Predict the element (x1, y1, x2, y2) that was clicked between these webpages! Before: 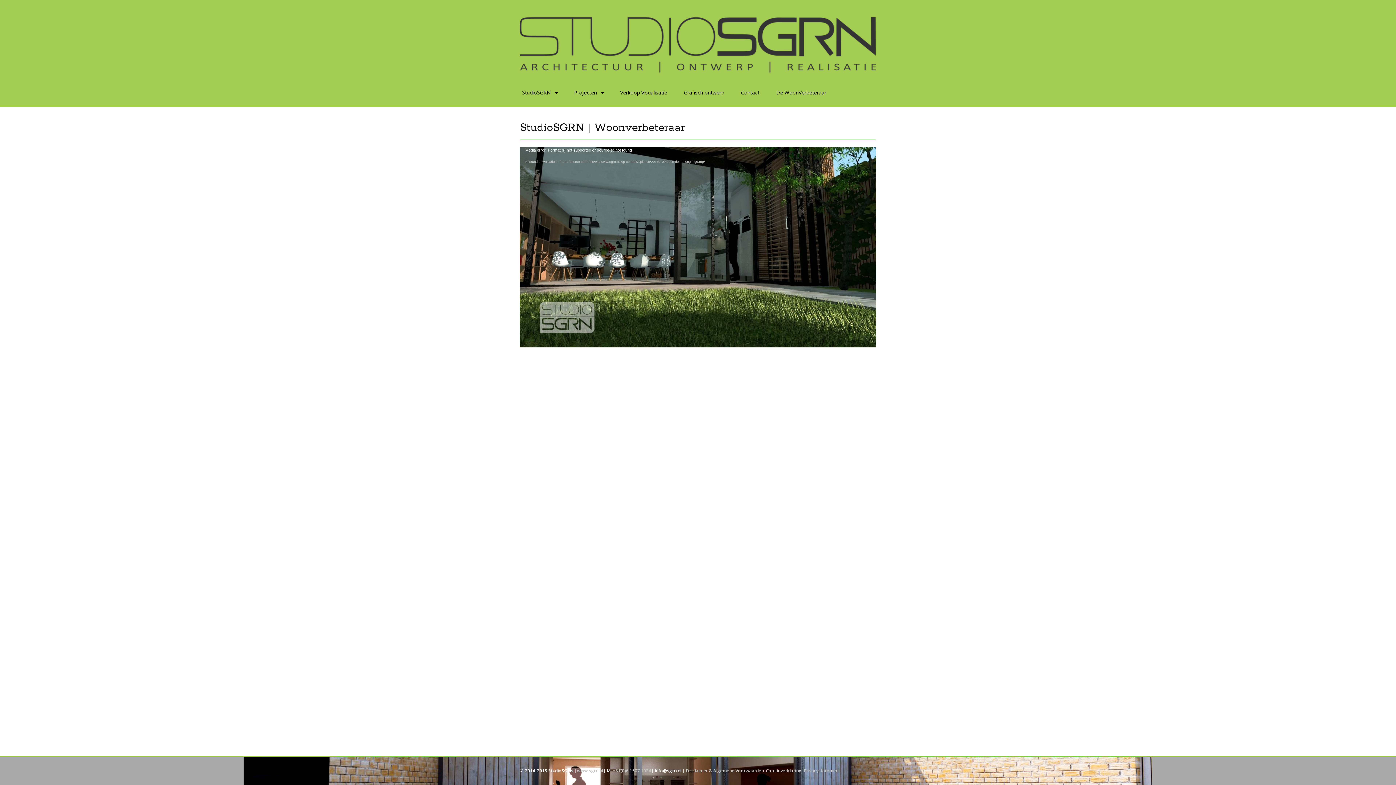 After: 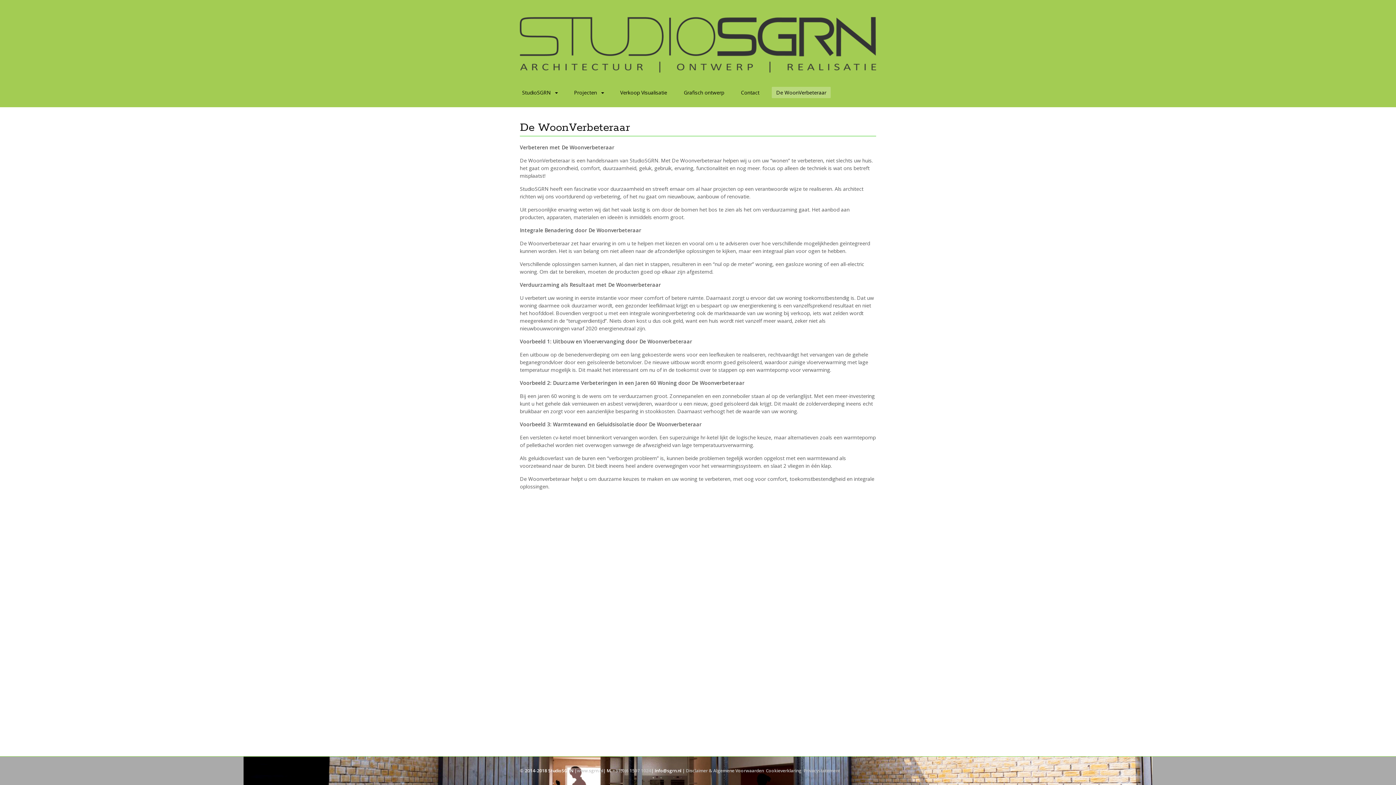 Action: label: De WoonVerbeteraar bbox: (772, 86, 830, 98)